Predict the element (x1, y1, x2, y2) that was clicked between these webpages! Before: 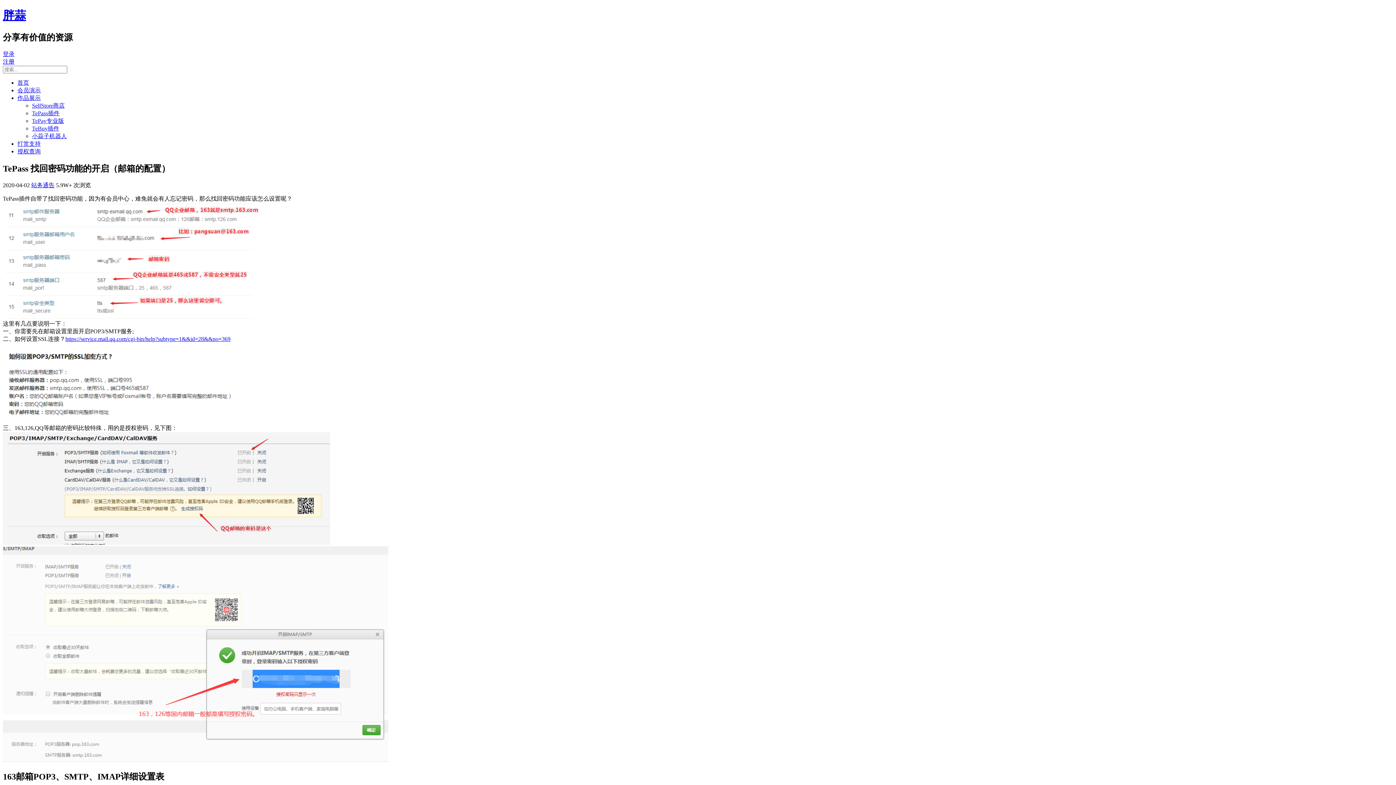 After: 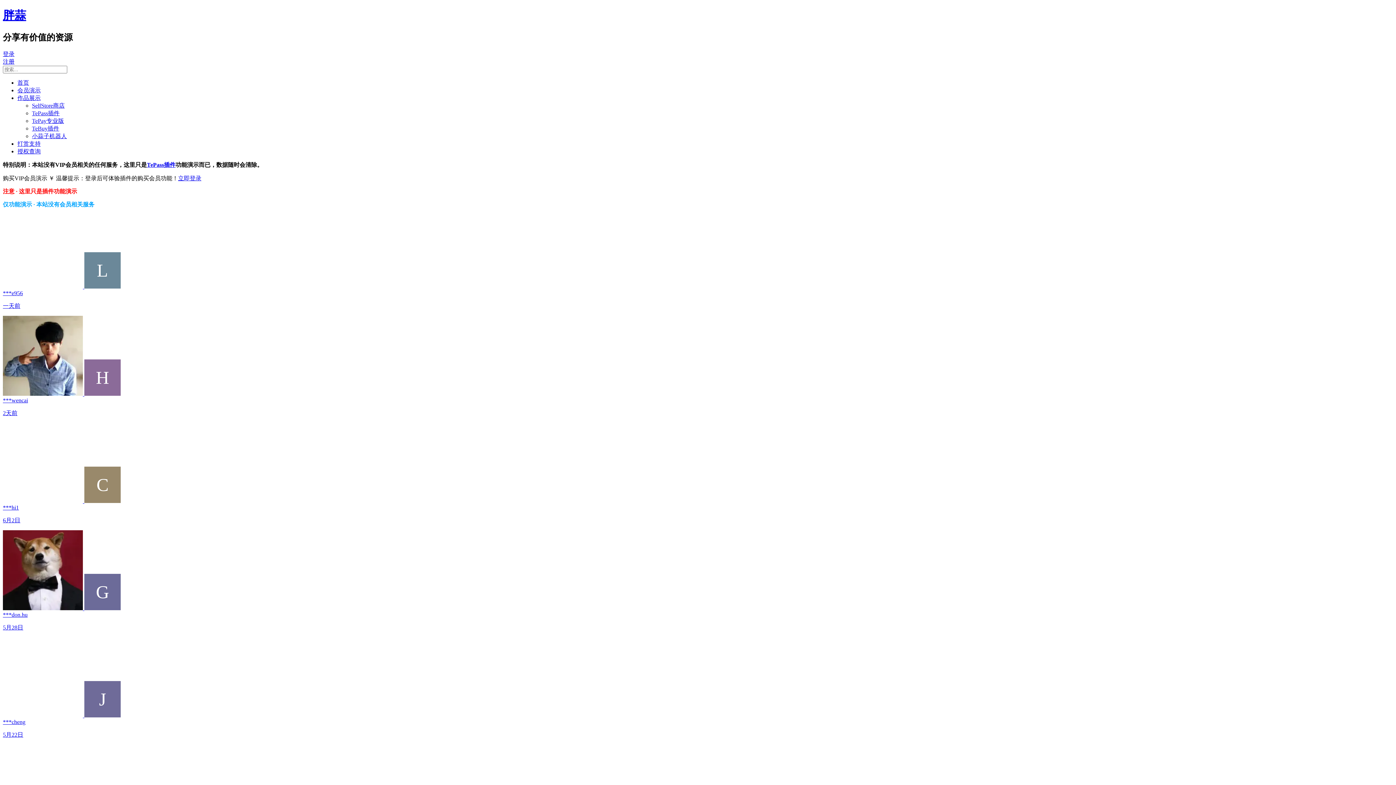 Action: bbox: (17, 87, 40, 93) label: 会员演示